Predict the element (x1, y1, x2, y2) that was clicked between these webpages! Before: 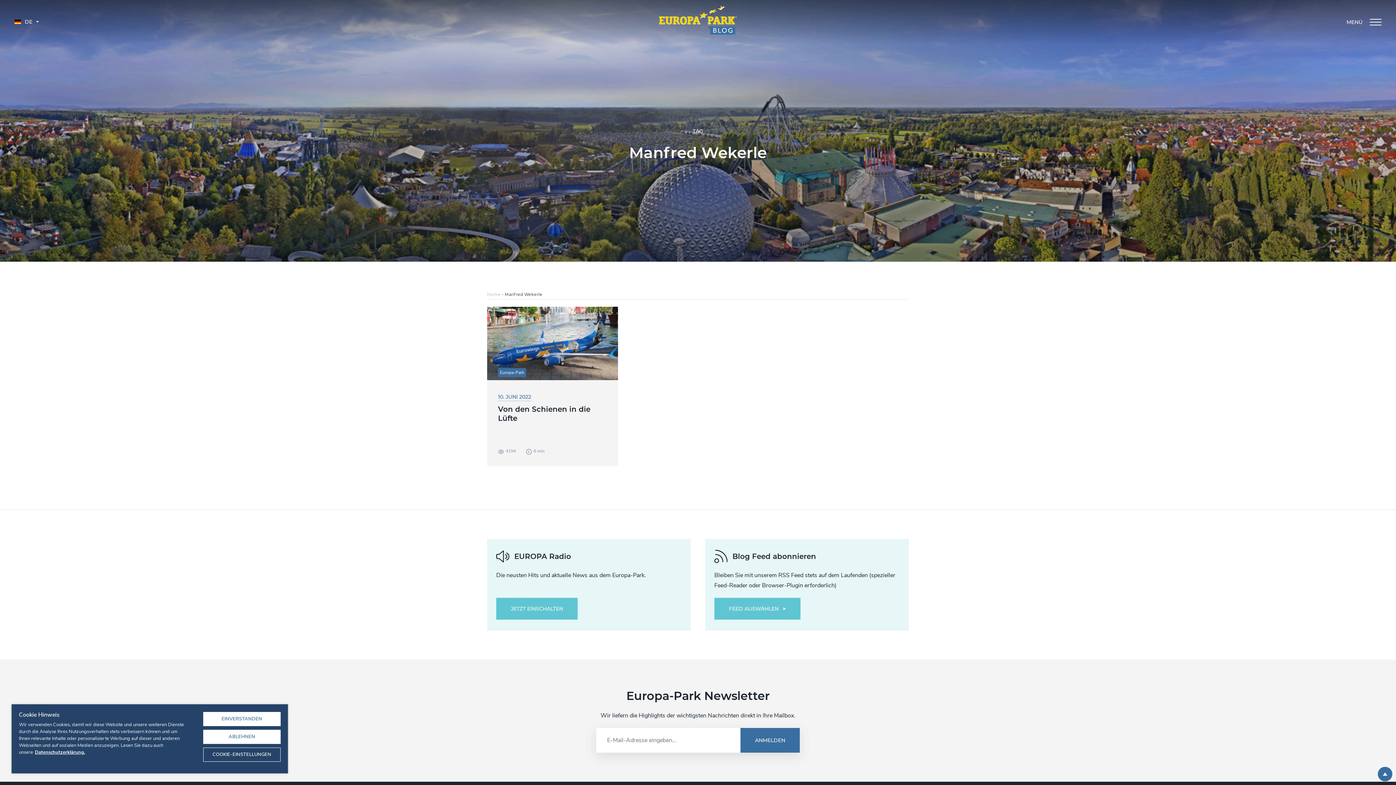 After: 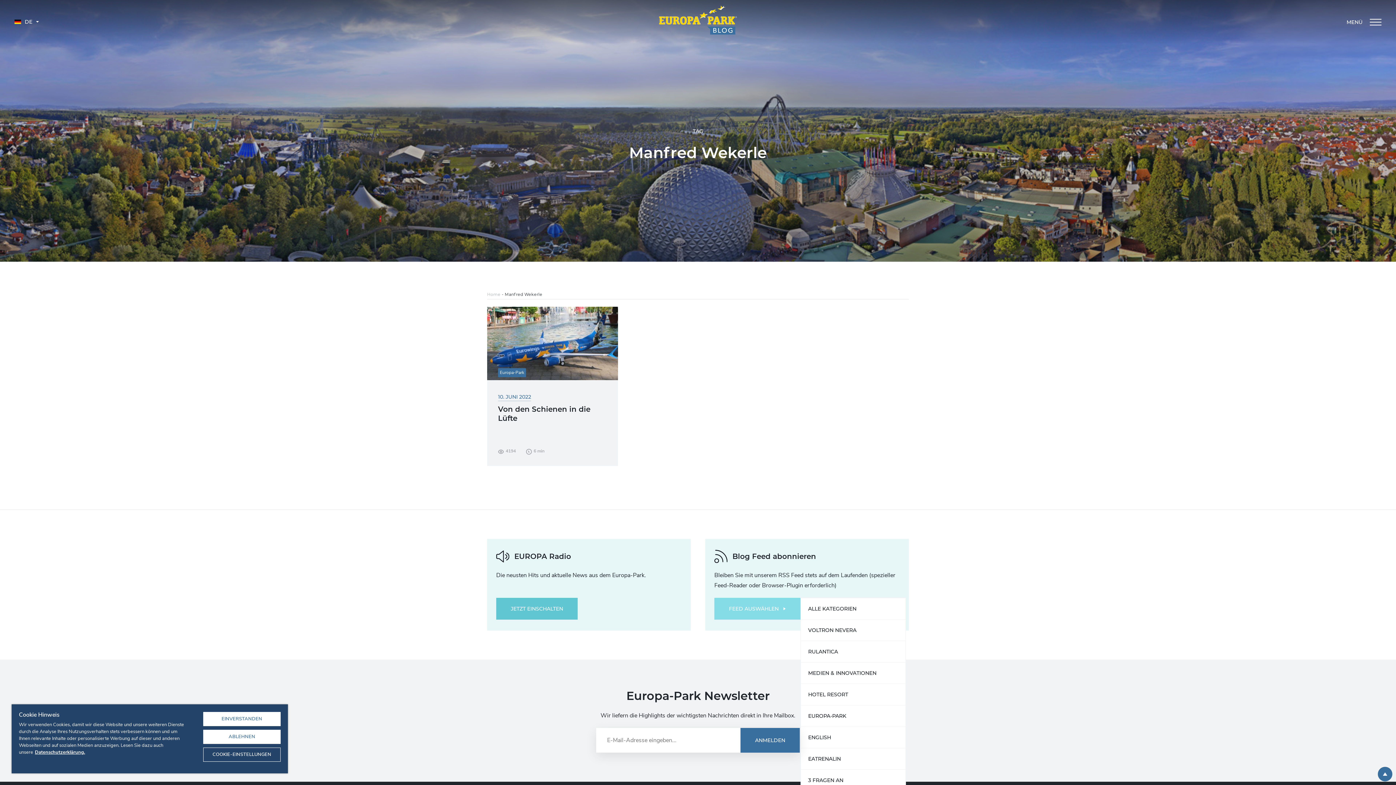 Action: bbox: (714, 598, 800, 620) label: FEED AUSWÄHLEN